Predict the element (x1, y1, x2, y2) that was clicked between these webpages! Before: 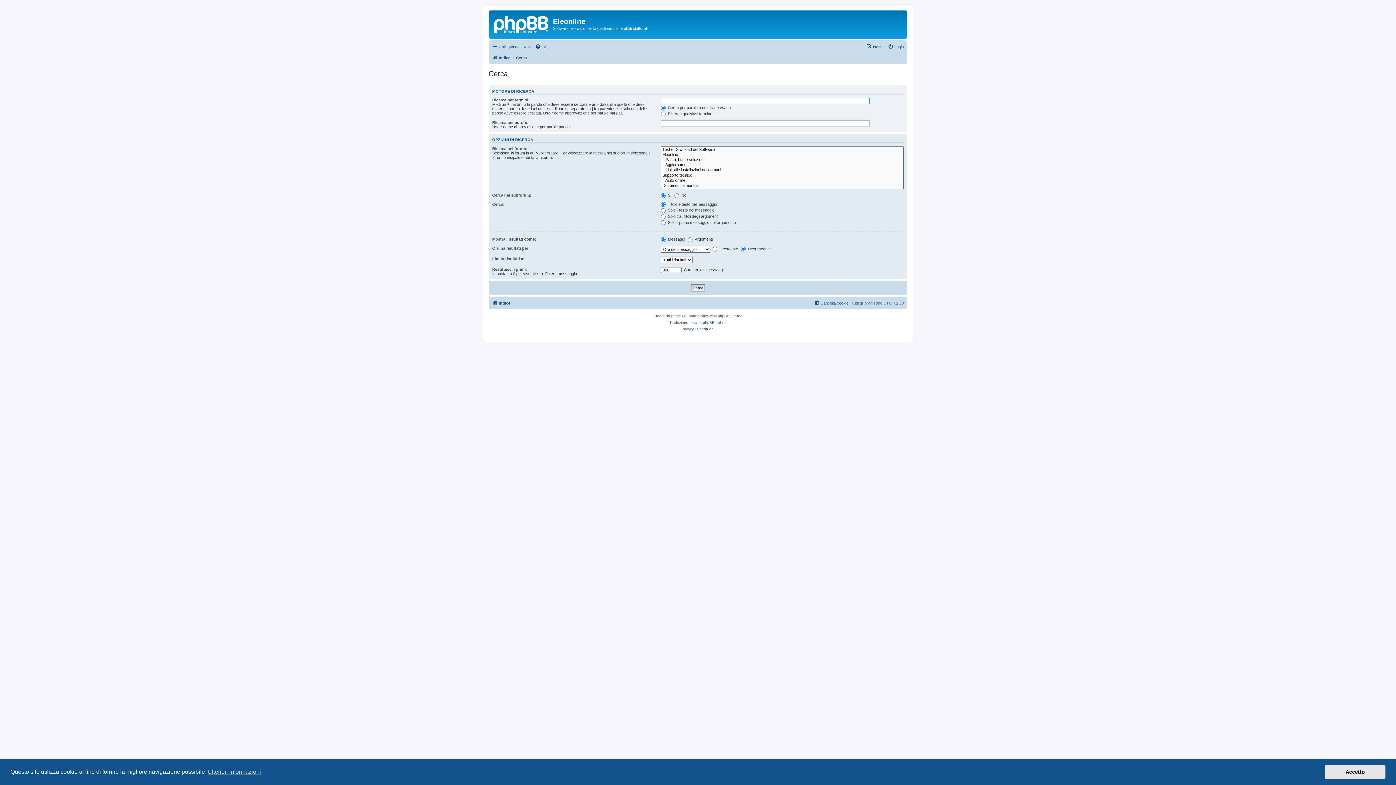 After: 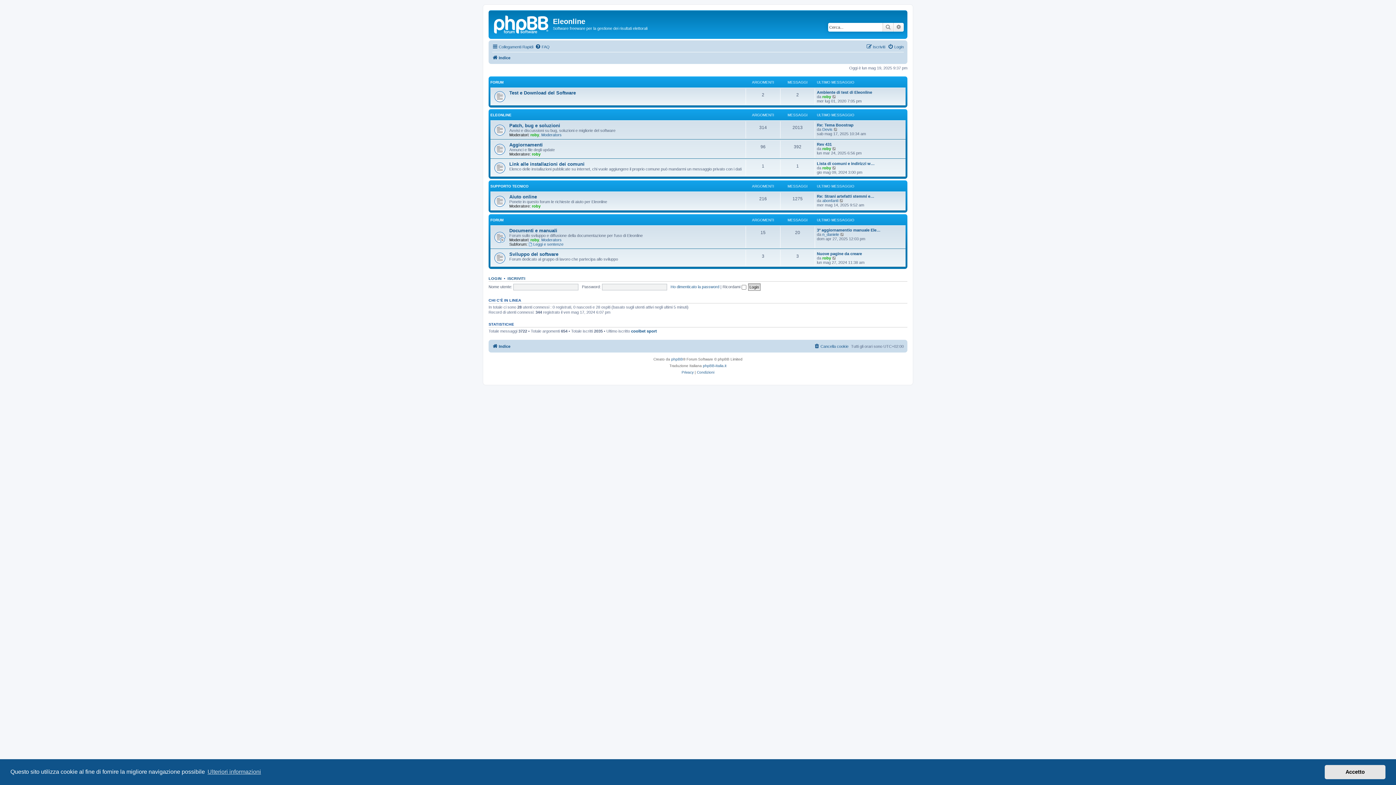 Action: bbox: (490, 12, 553, 35)